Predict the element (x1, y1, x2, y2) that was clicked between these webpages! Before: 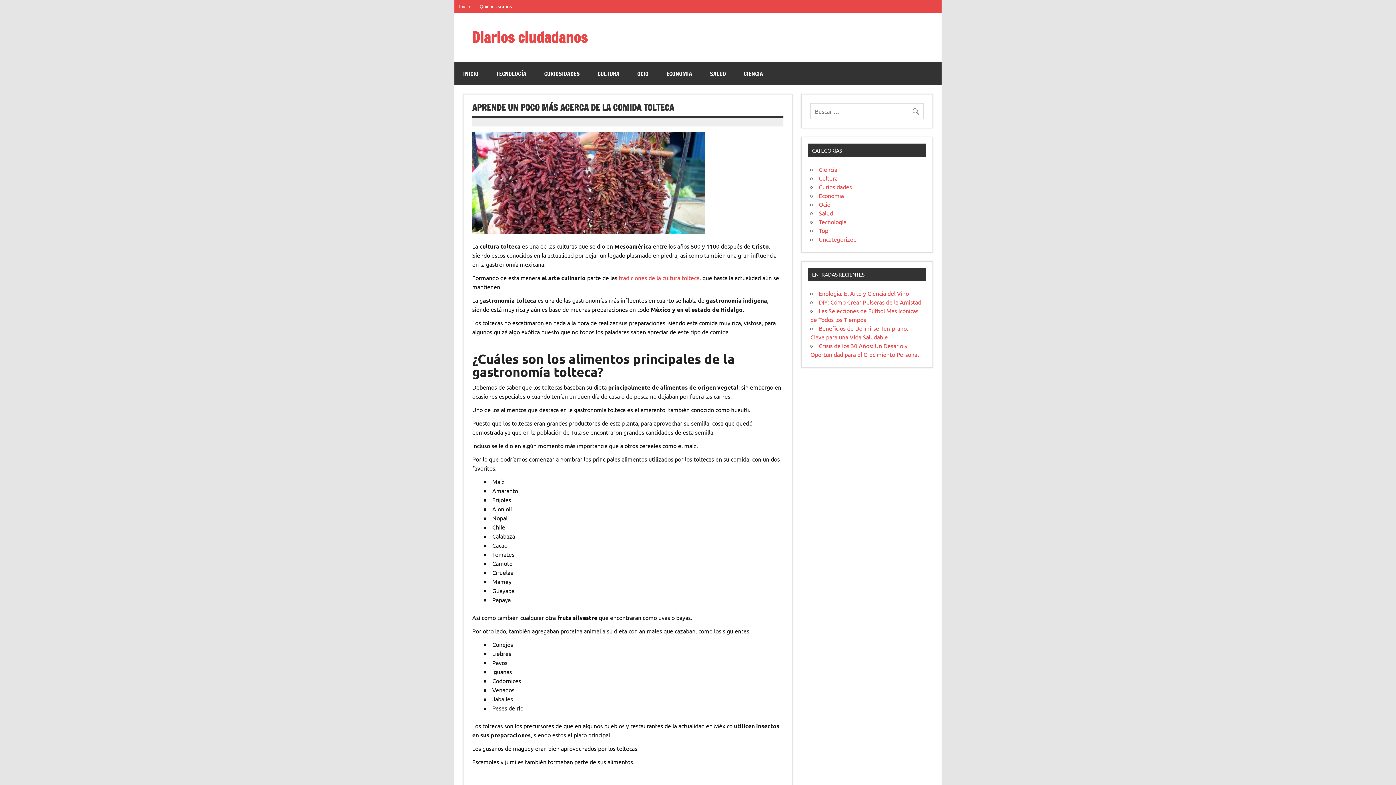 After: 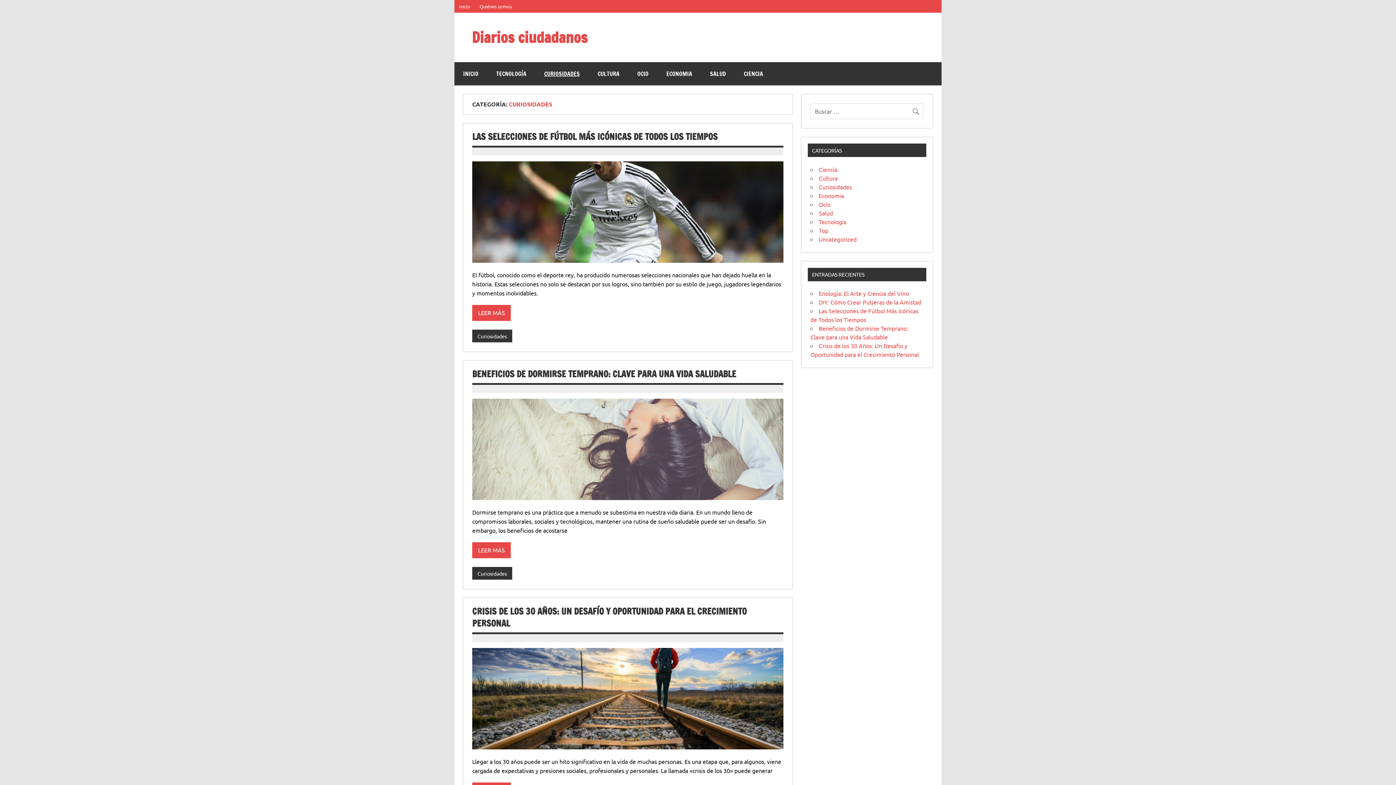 Action: label: CURIOSIDADES bbox: (535, 62, 588, 85)